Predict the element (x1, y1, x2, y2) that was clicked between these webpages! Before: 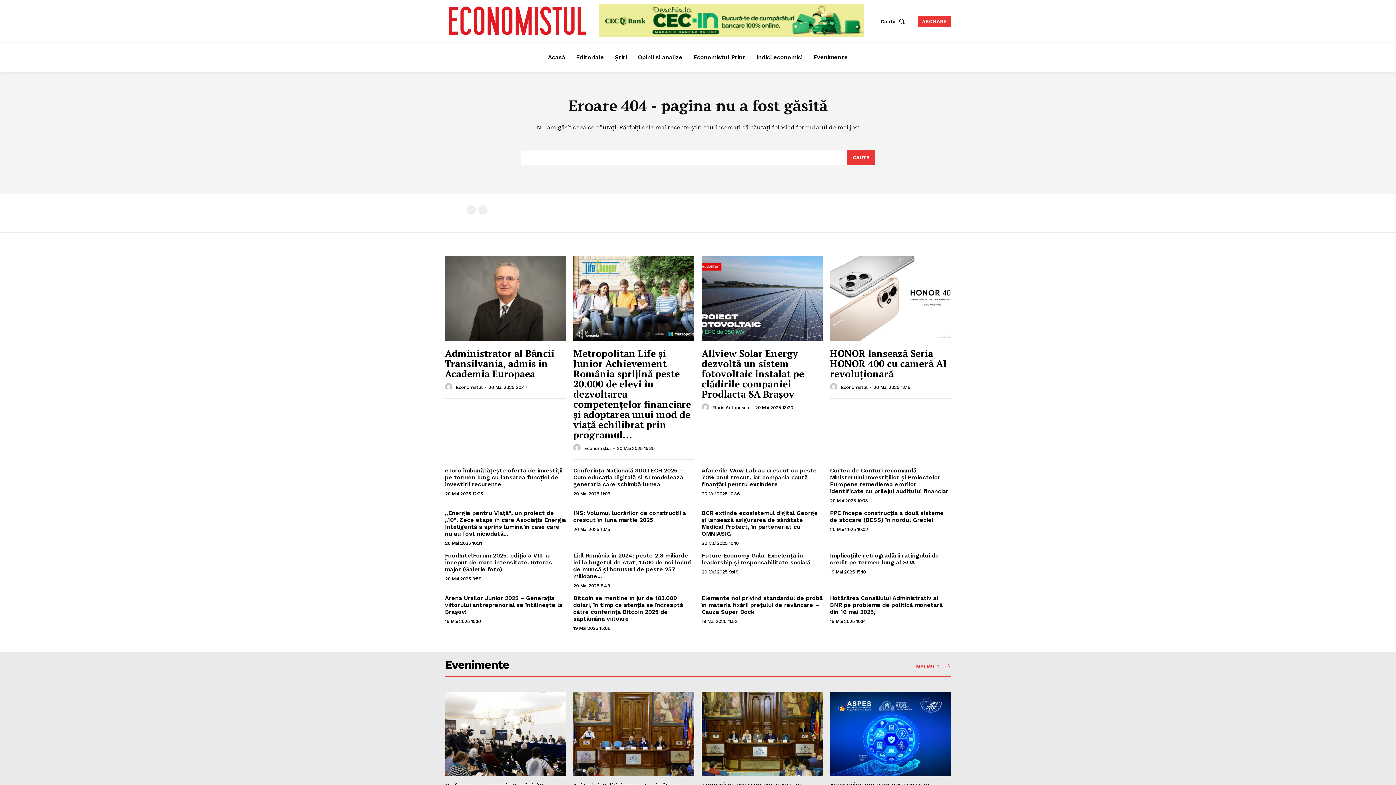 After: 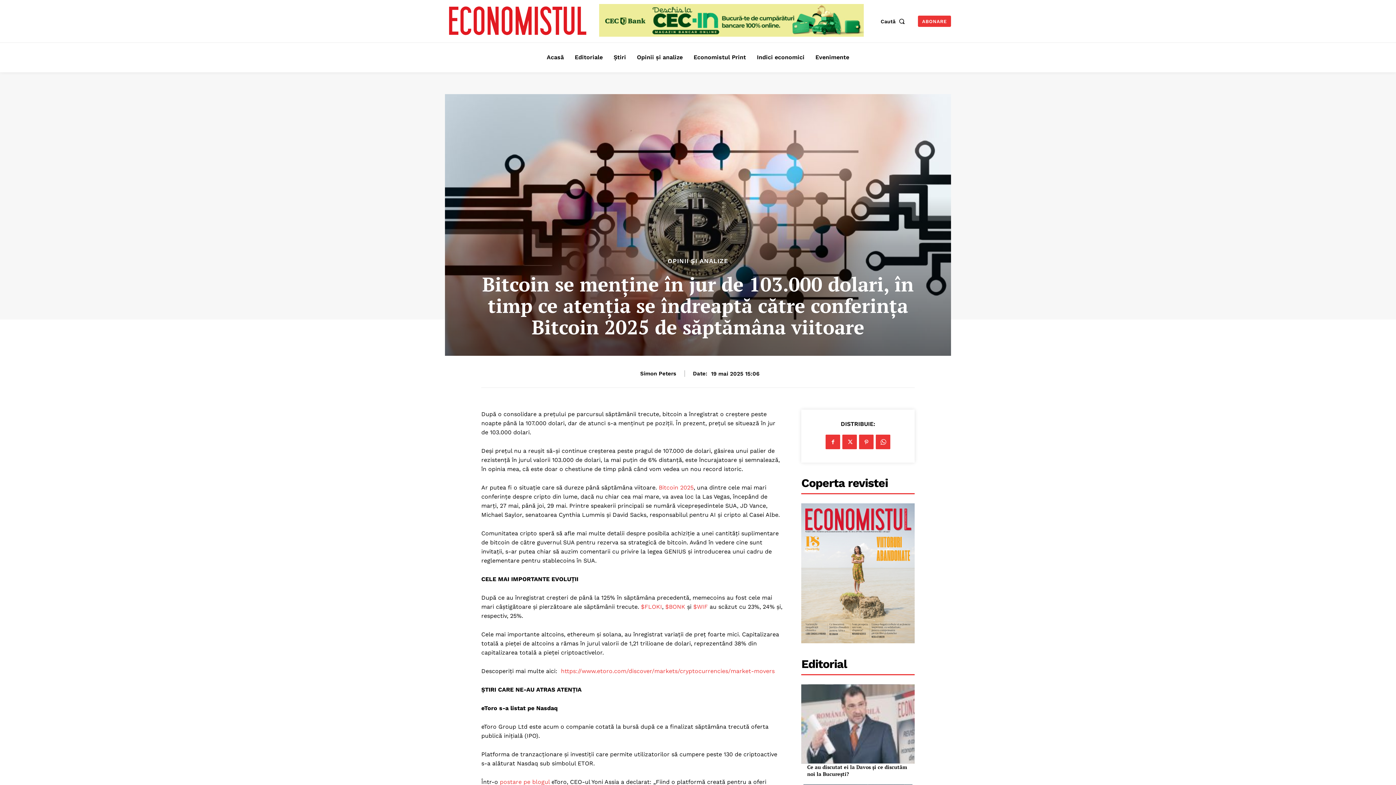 Action: bbox: (573, 594, 683, 622) label: Bitcoin se menține în jur de 103.000 dolari, în timp ce atenția se îndreaptă către conferința Bitcoin 2025 de săptămâna viitoare